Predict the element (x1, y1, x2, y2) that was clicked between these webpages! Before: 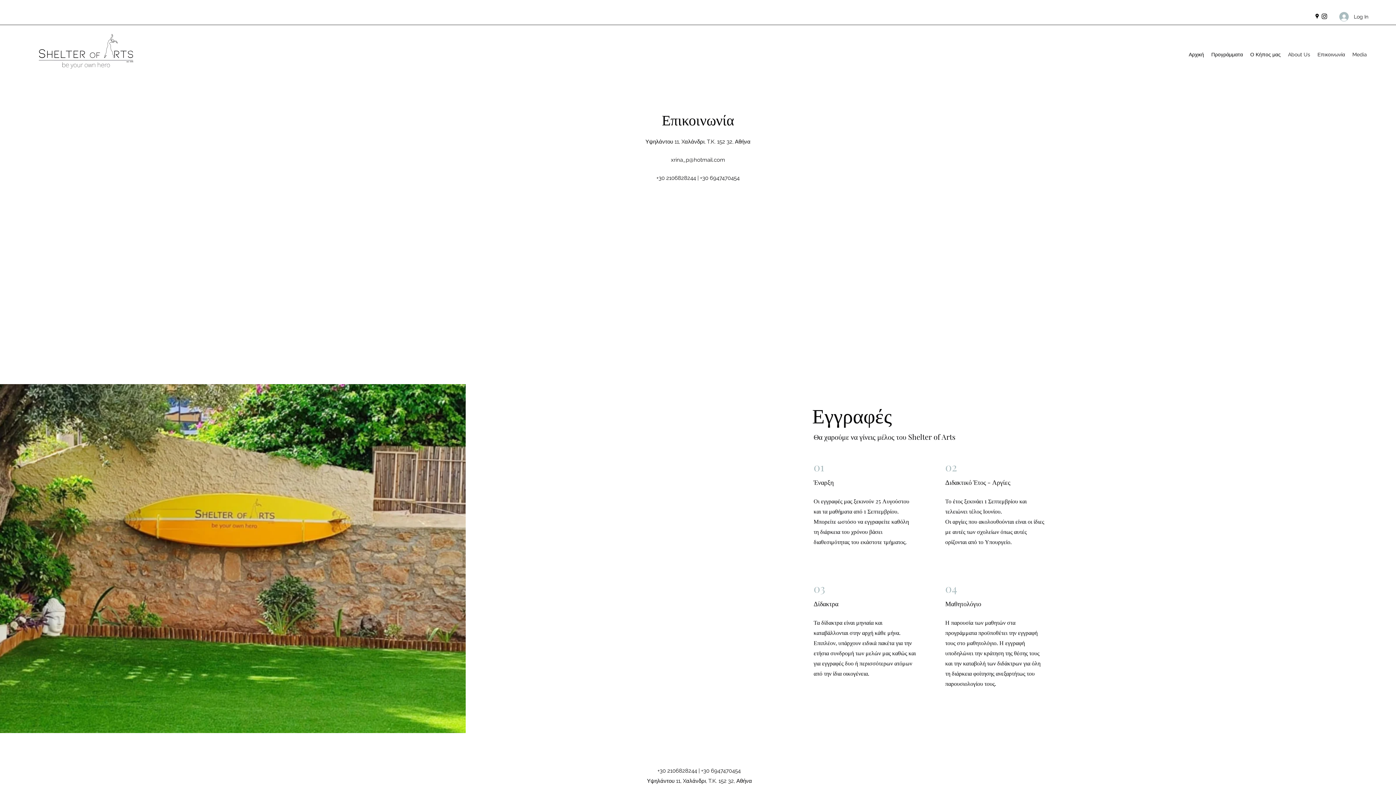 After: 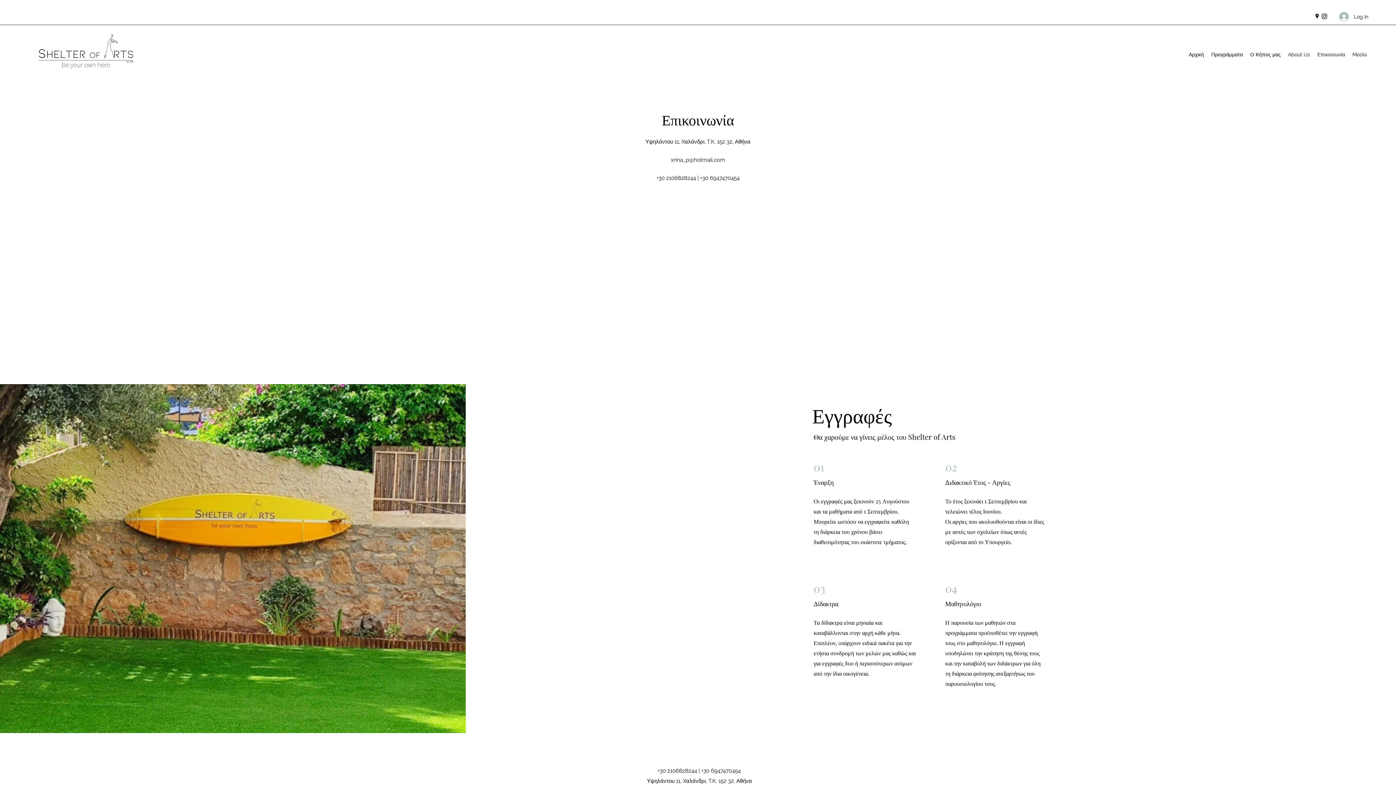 Action: bbox: (671, 156, 725, 163) label: xrina_p@hotmail.com